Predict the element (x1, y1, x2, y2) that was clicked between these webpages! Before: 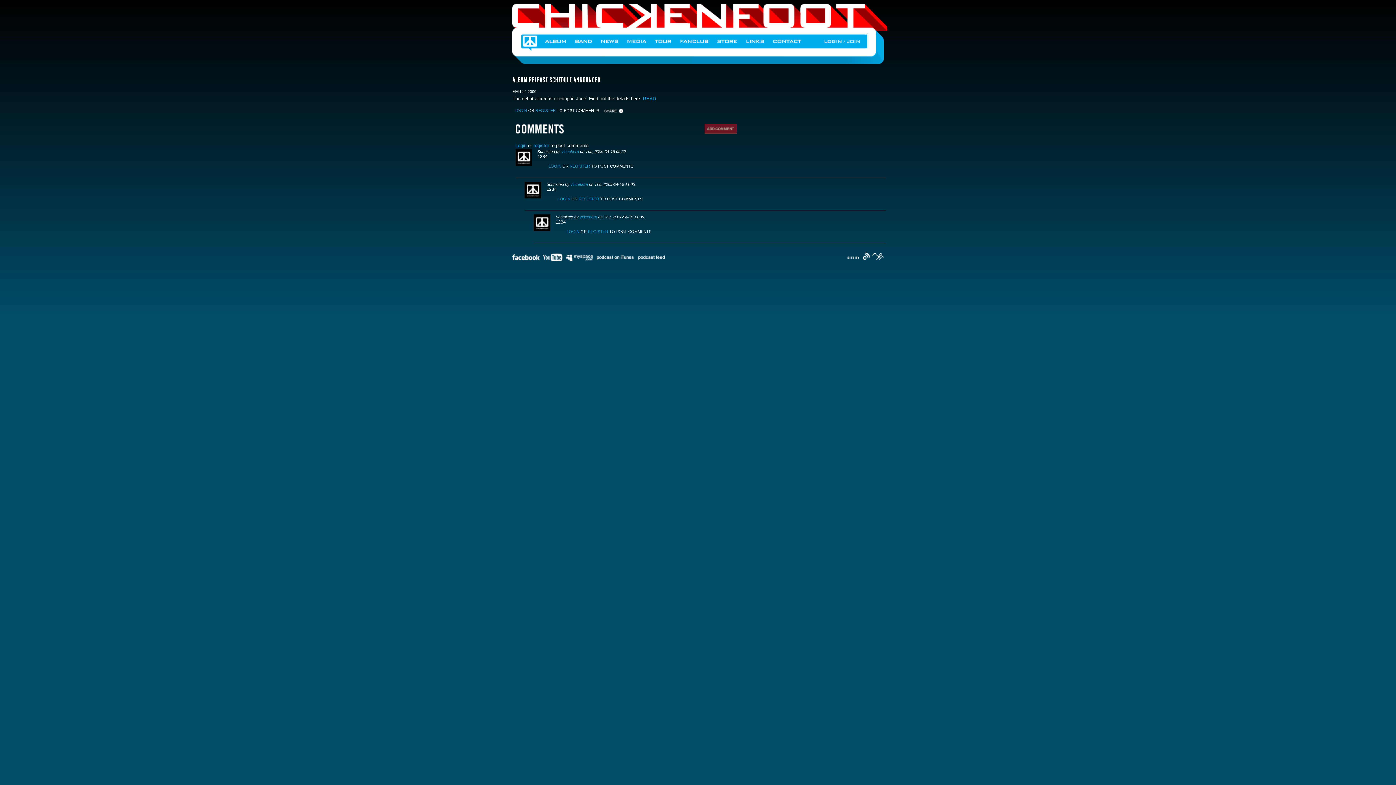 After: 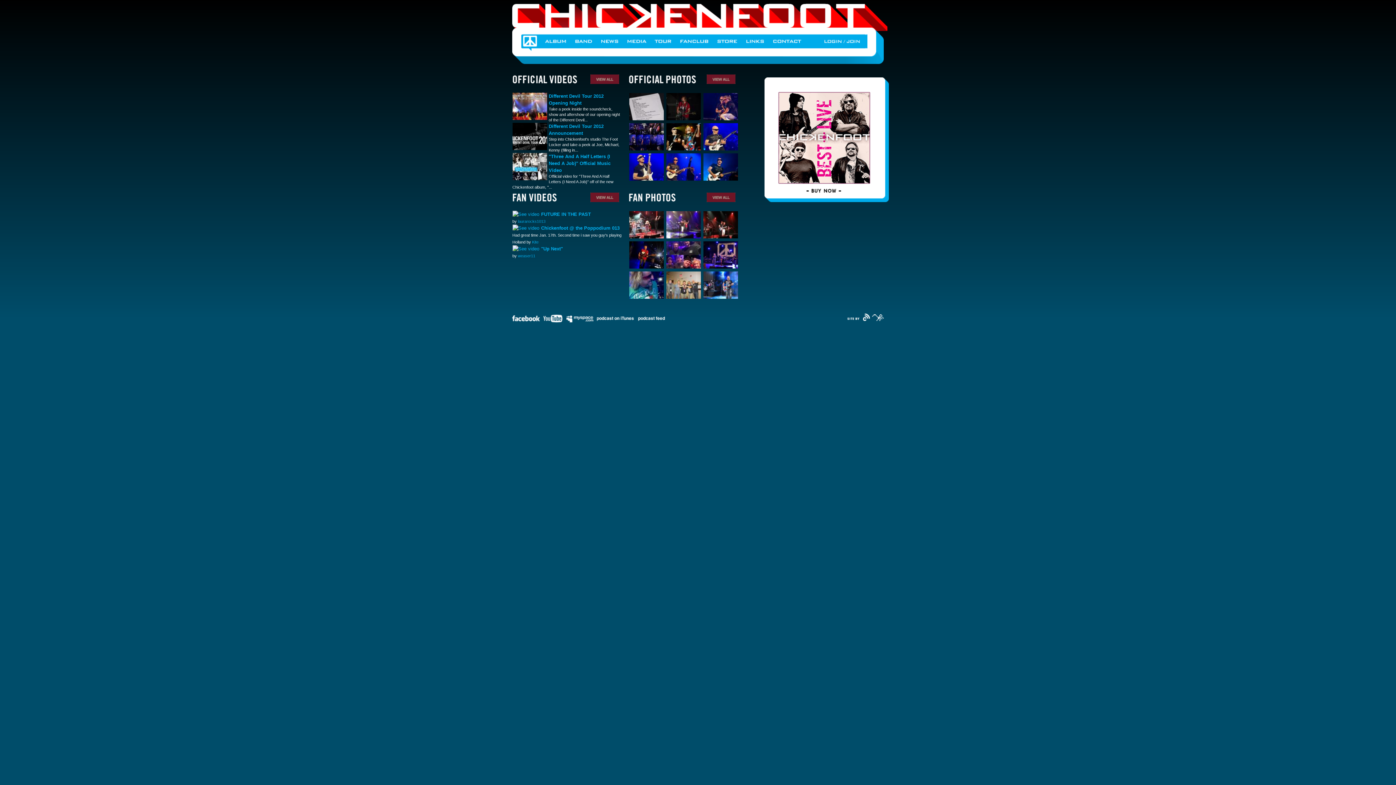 Action: bbox: (623, 33, 650, 52) label: MEDIA